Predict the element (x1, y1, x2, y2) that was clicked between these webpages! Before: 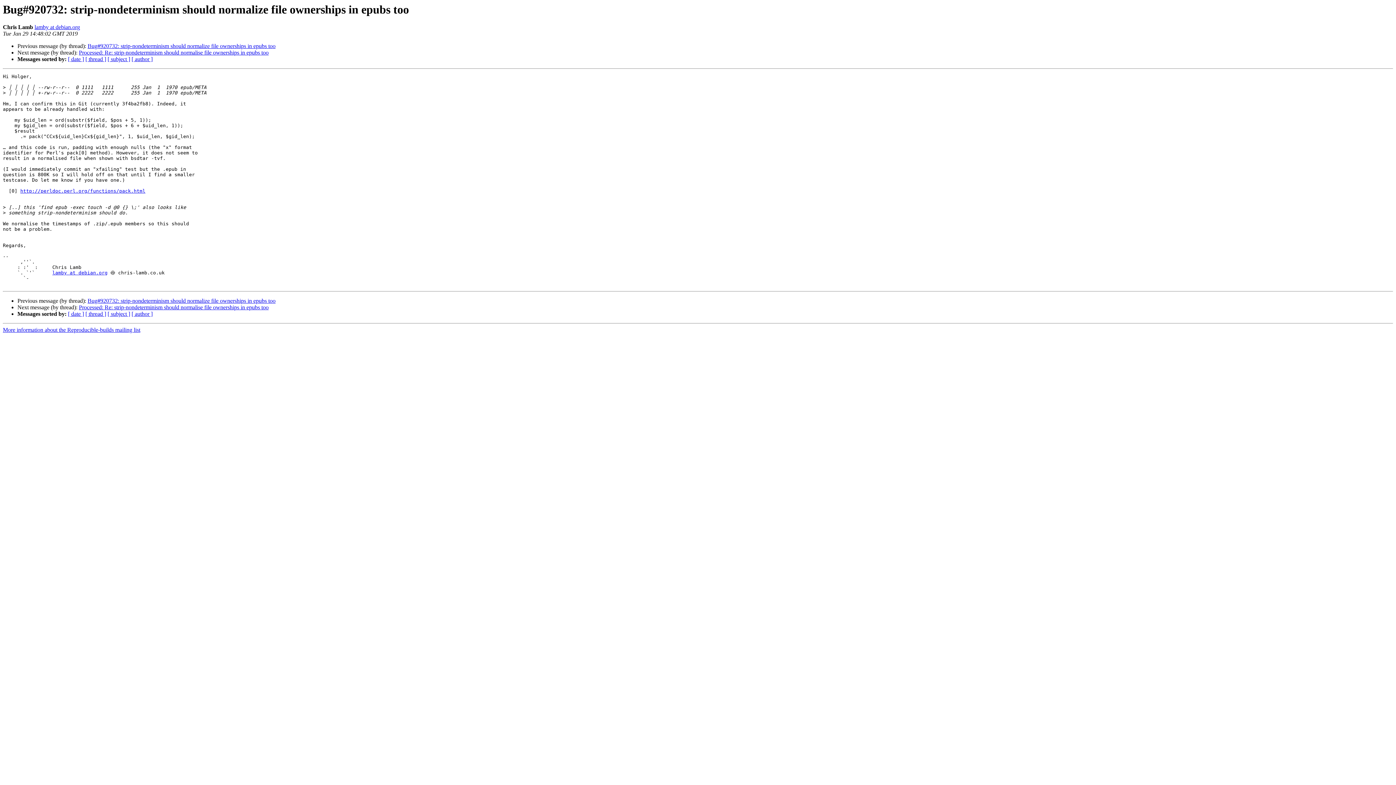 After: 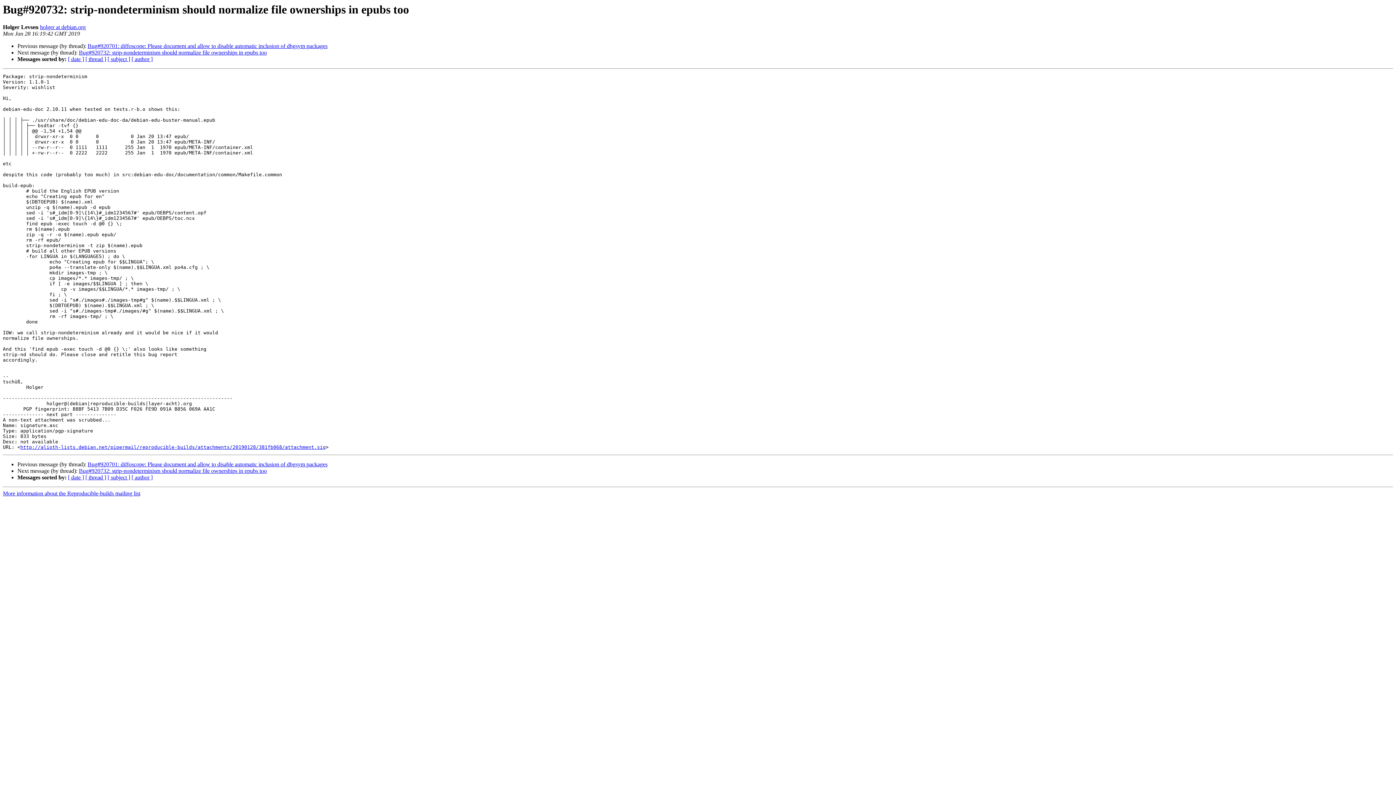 Action: bbox: (87, 297, 275, 304) label: Bug#920732: strip-nondeterminism should normalize file ownerships in epubs too